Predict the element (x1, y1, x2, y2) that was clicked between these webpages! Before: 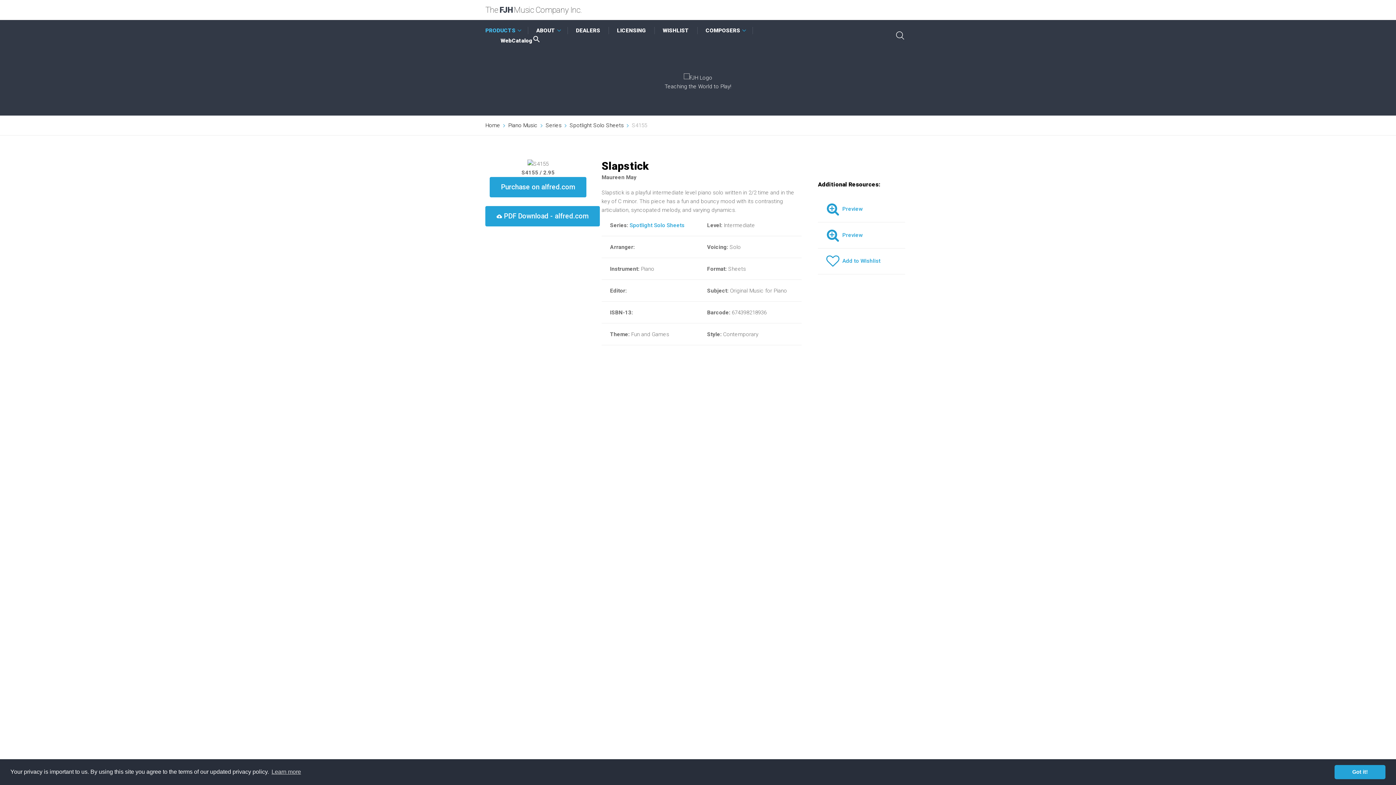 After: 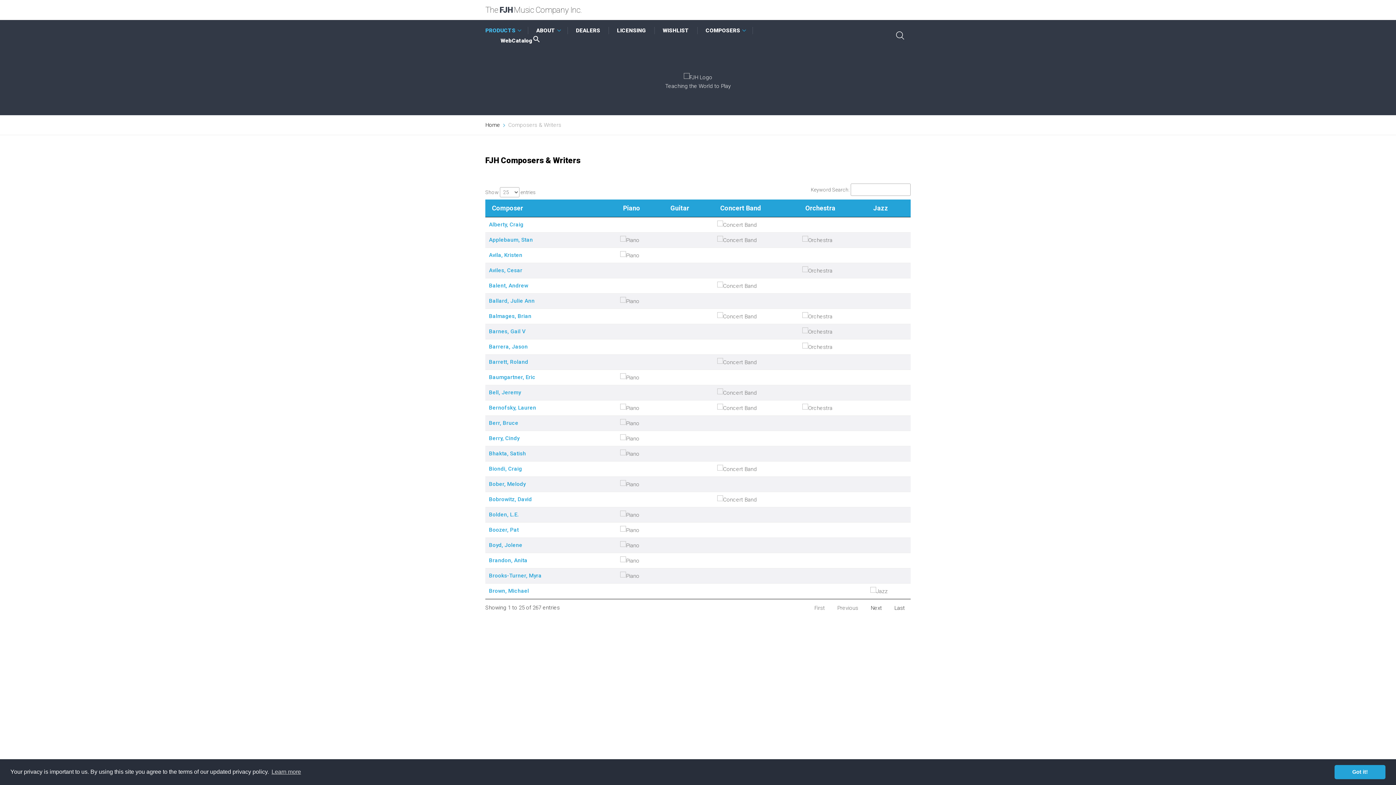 Action: bbox: (705, 27, 740, 33) label: COMPOSERS